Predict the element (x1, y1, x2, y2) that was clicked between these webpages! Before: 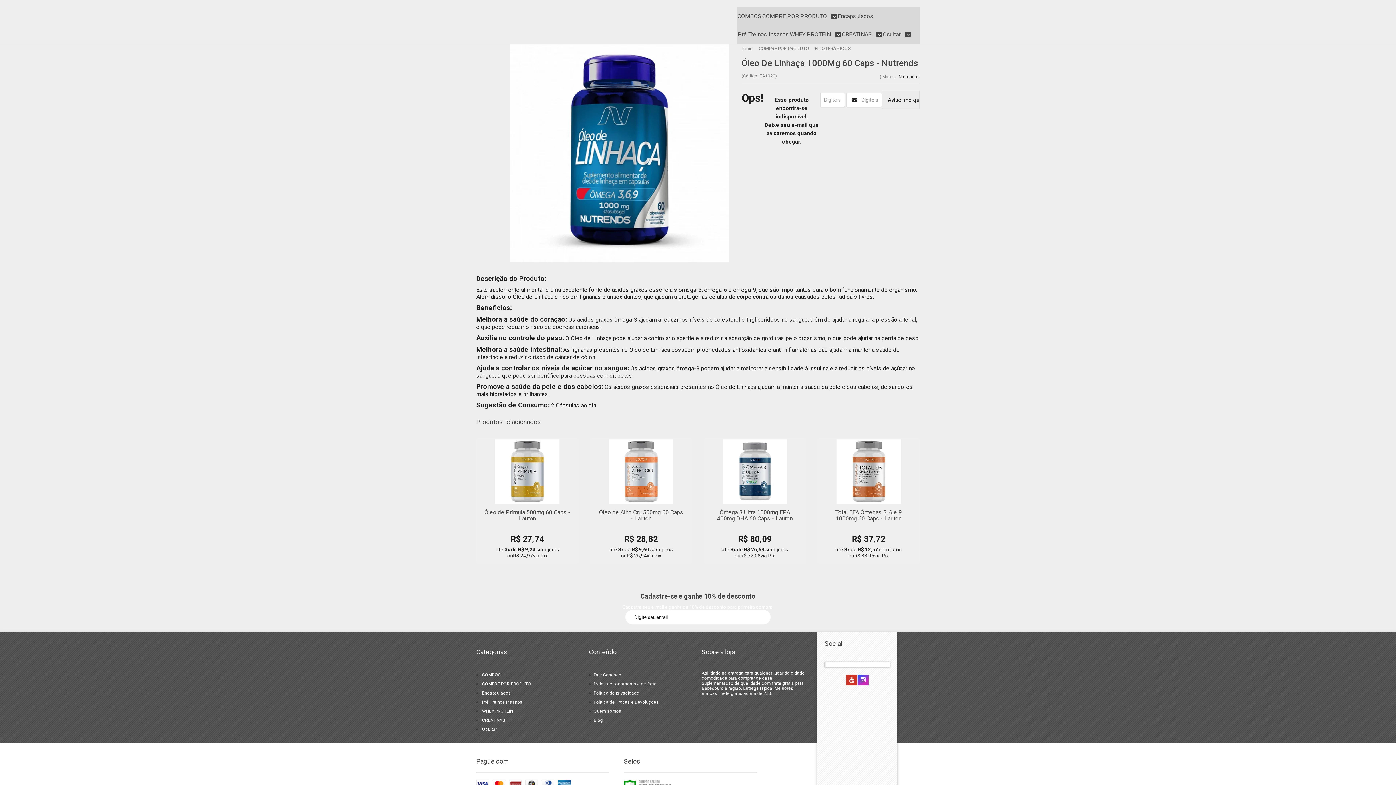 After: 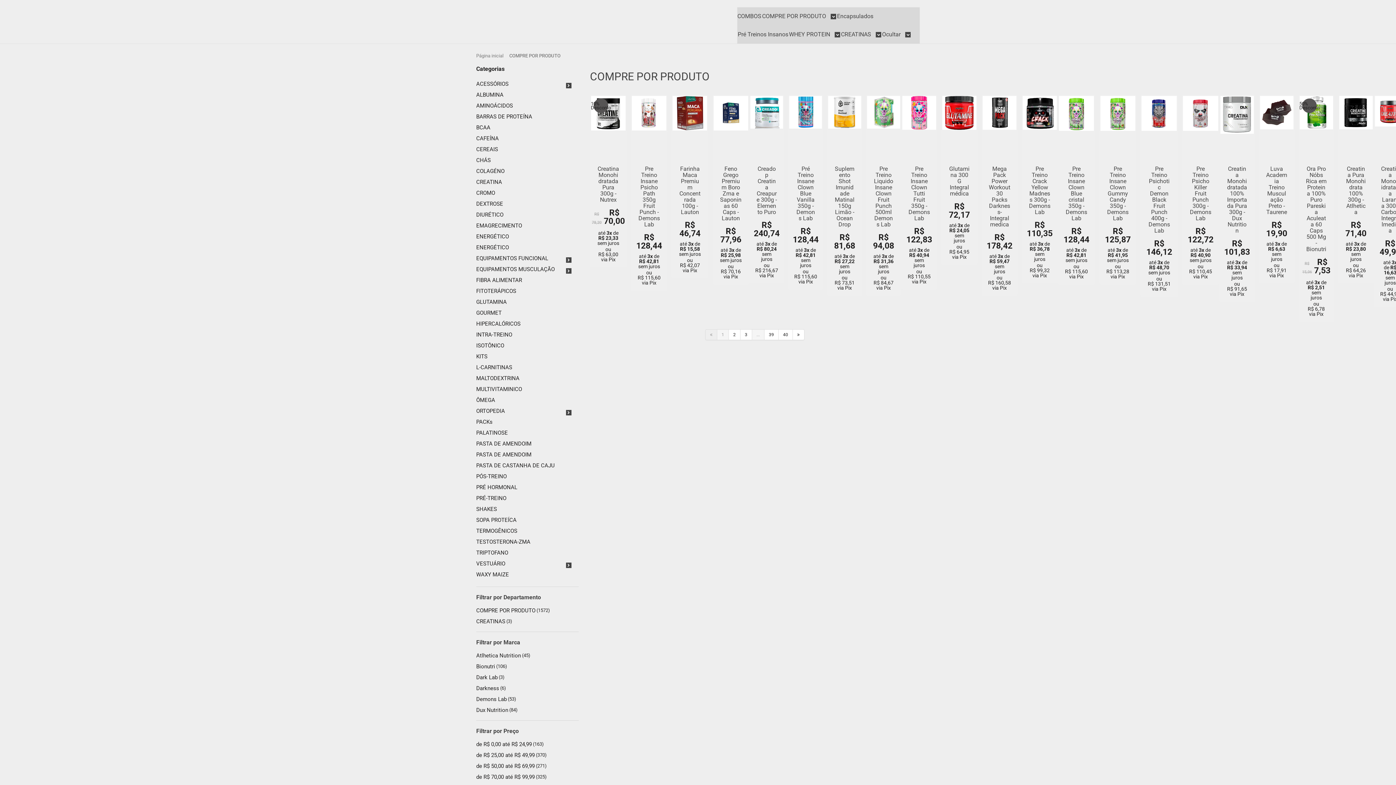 Action: bbox: (482, 681, 531, 686) label: COMPRE POR PRODUTO